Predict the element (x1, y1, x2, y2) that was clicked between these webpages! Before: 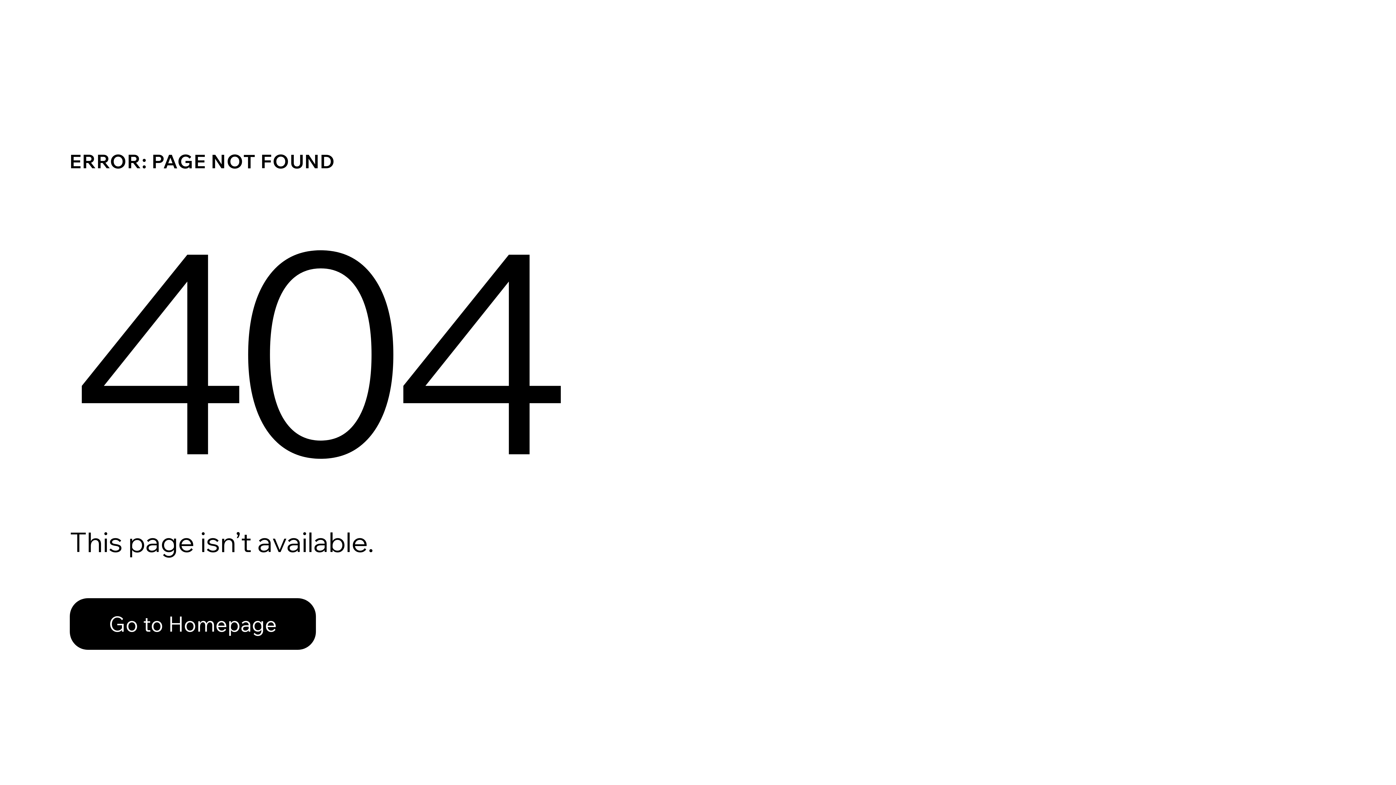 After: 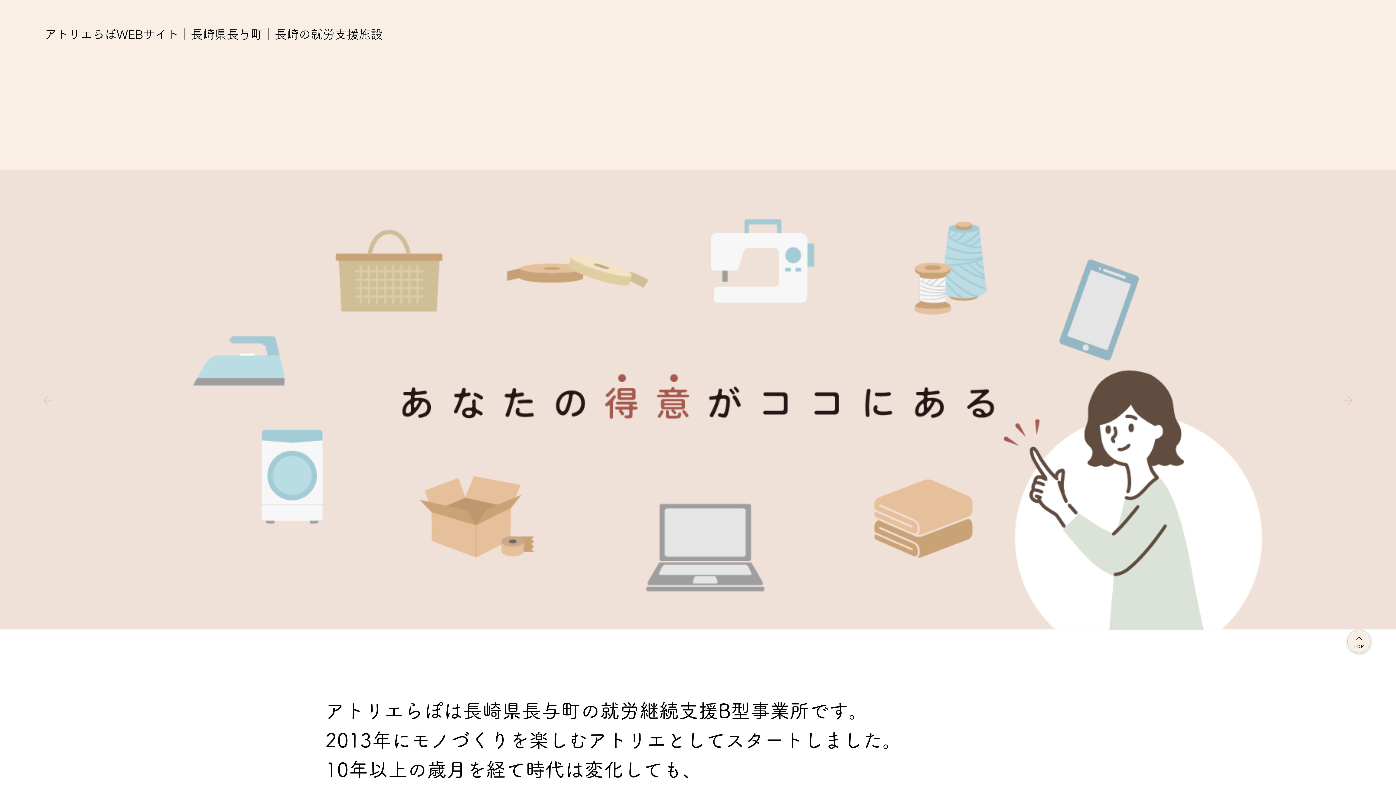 Action: label: Go to Homepage bbox: (69, 582, 768, 659)